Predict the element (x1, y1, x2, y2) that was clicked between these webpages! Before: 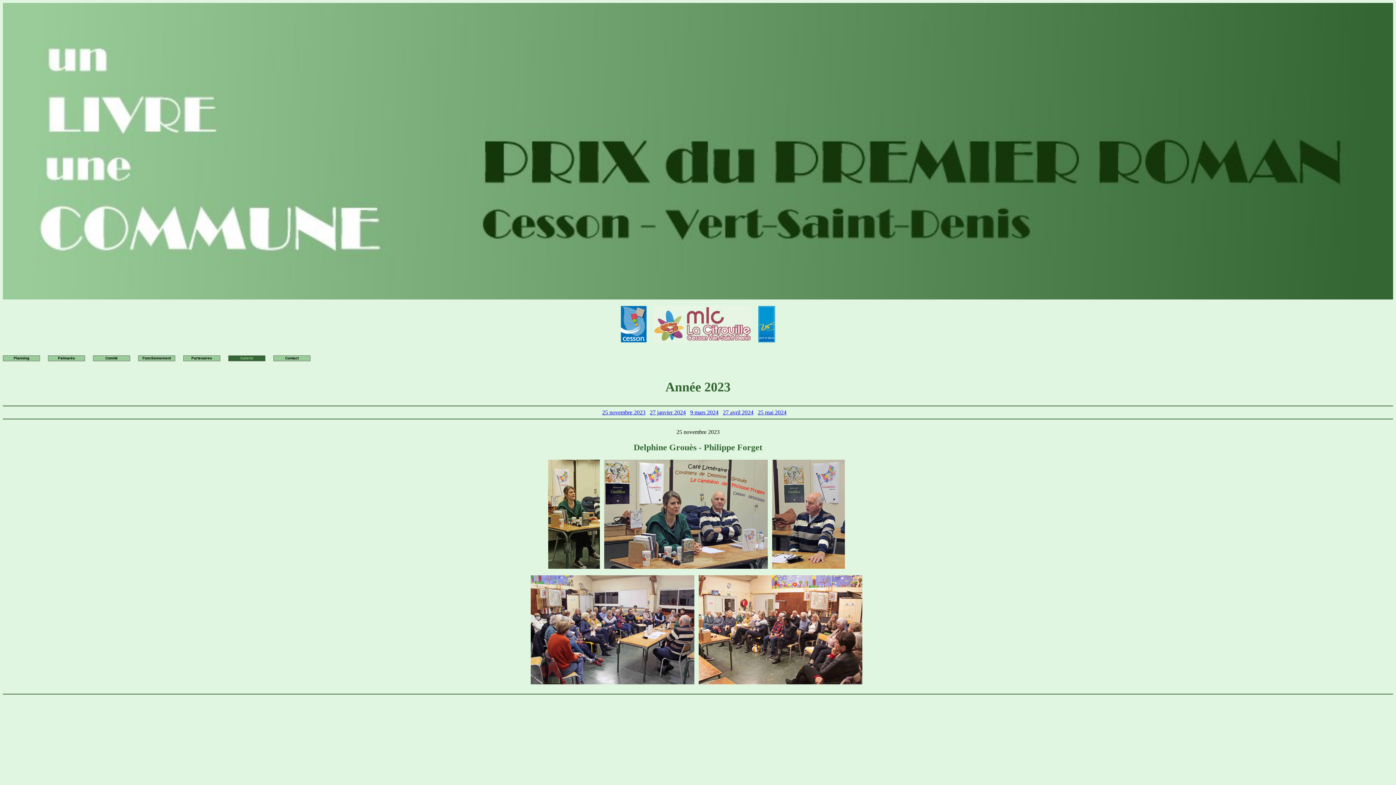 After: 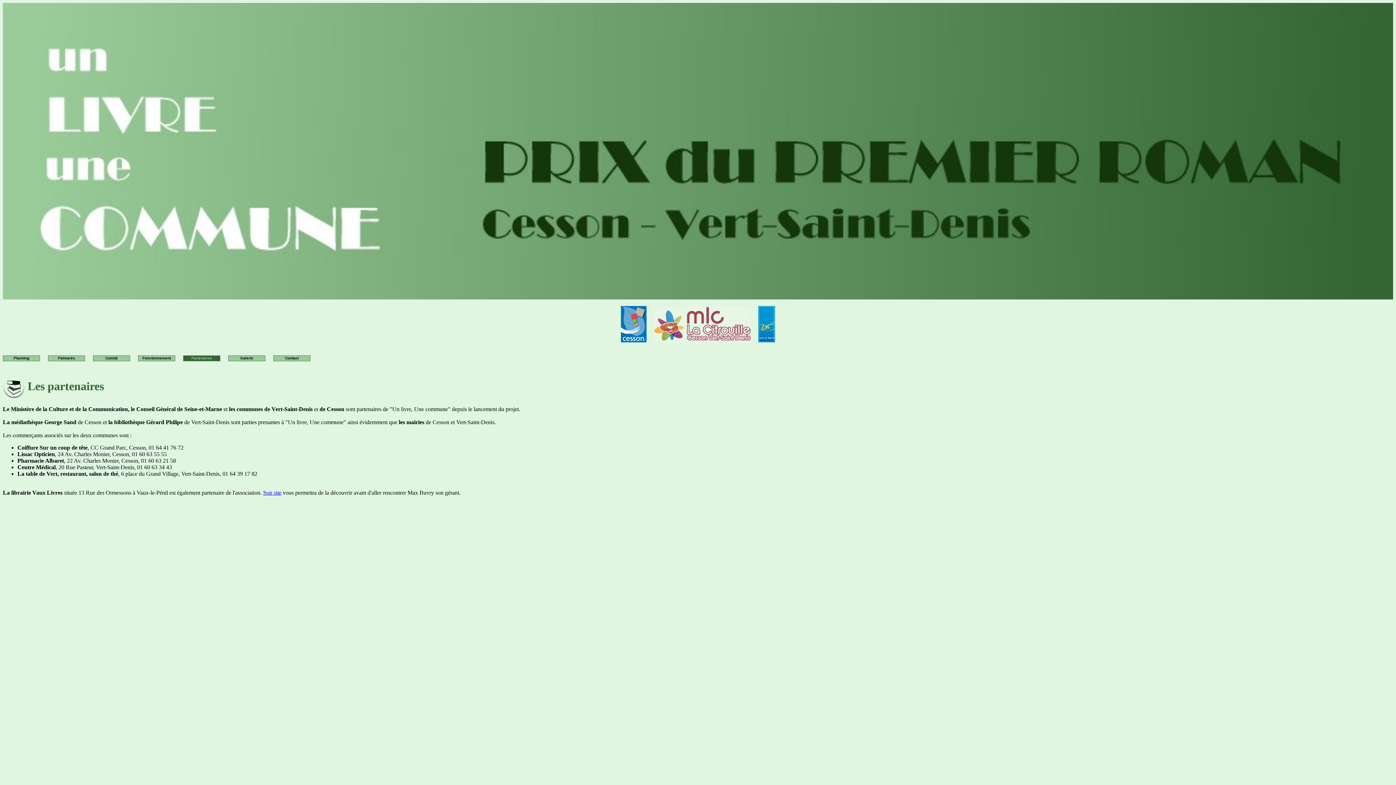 Action: bbox: (183, 355, 220, 361) label: Partenaires